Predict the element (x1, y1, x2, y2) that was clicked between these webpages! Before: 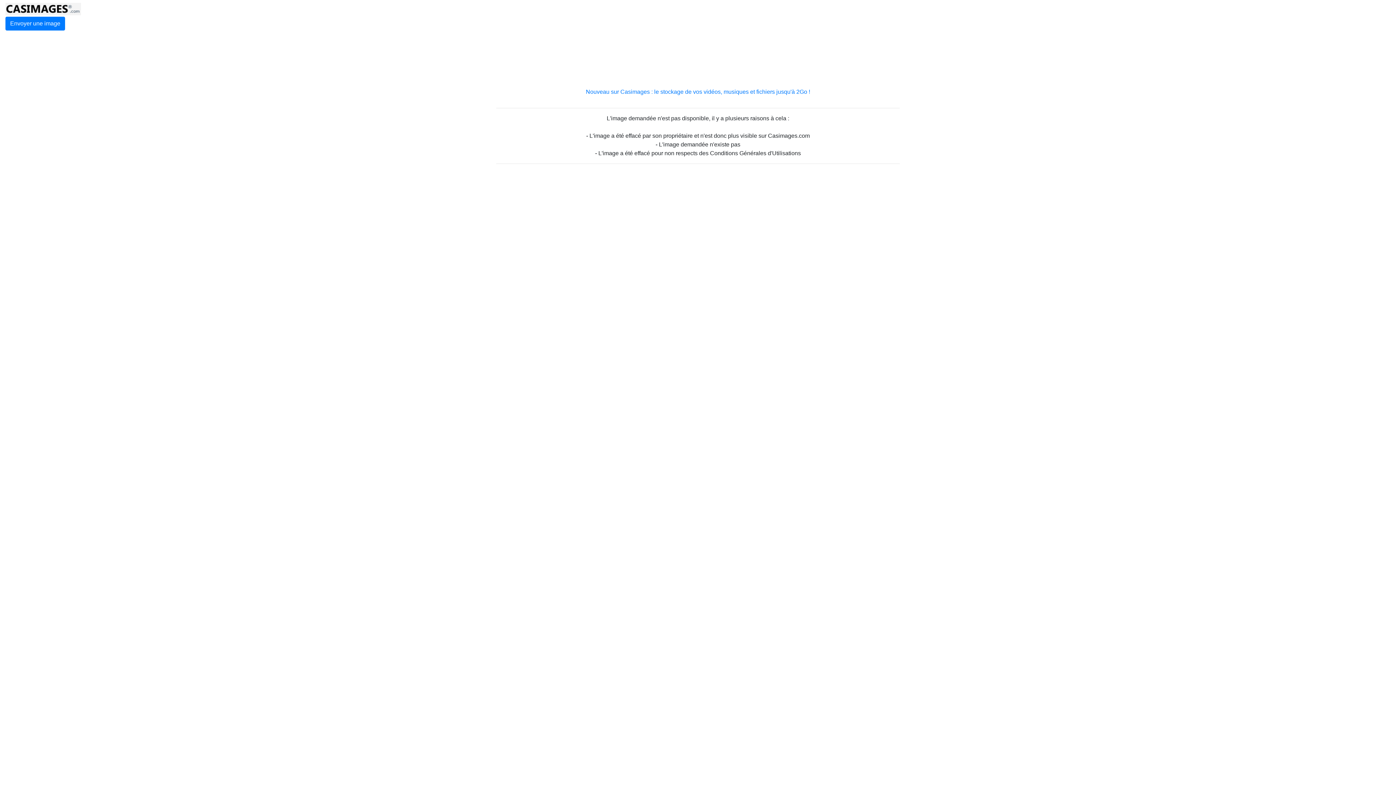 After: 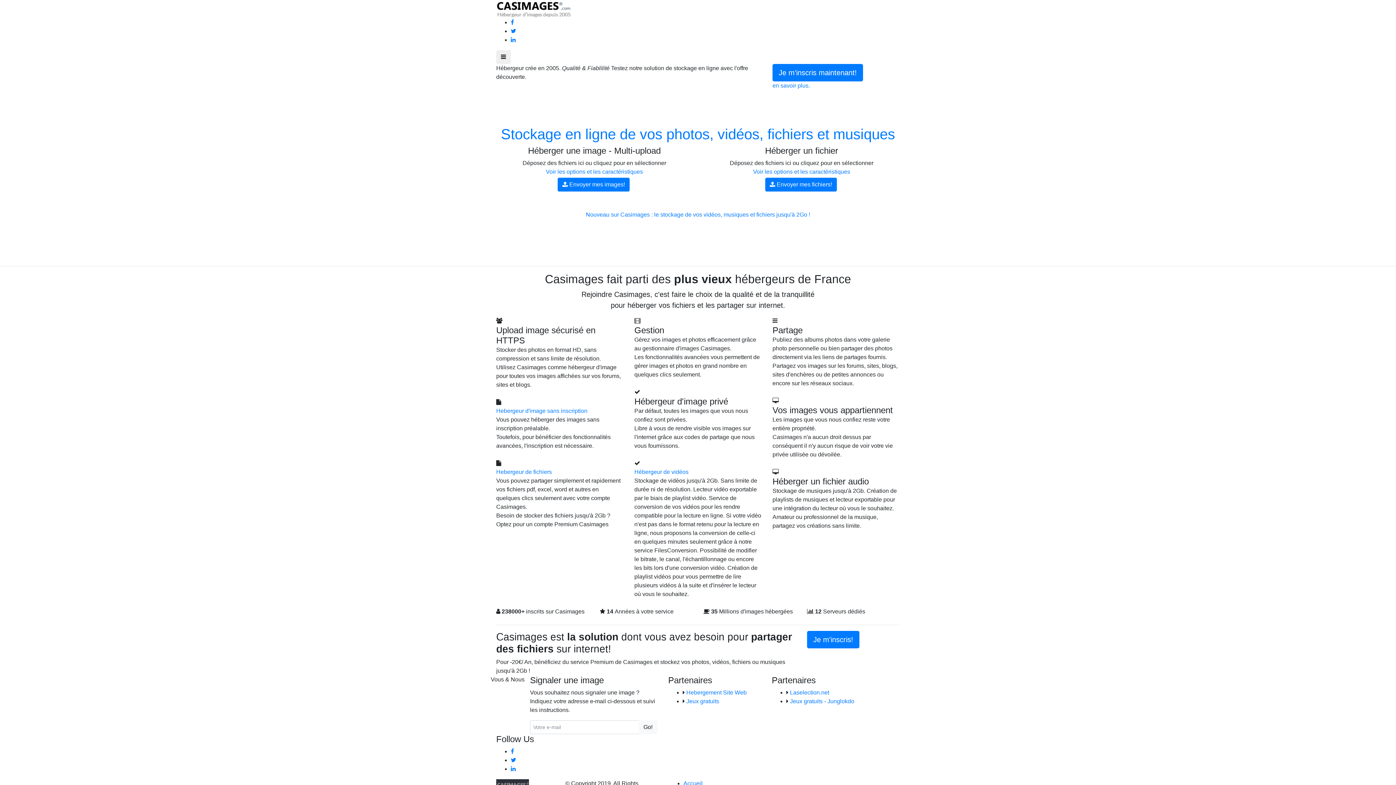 Action: bbox: (5, 5, 81, 11)